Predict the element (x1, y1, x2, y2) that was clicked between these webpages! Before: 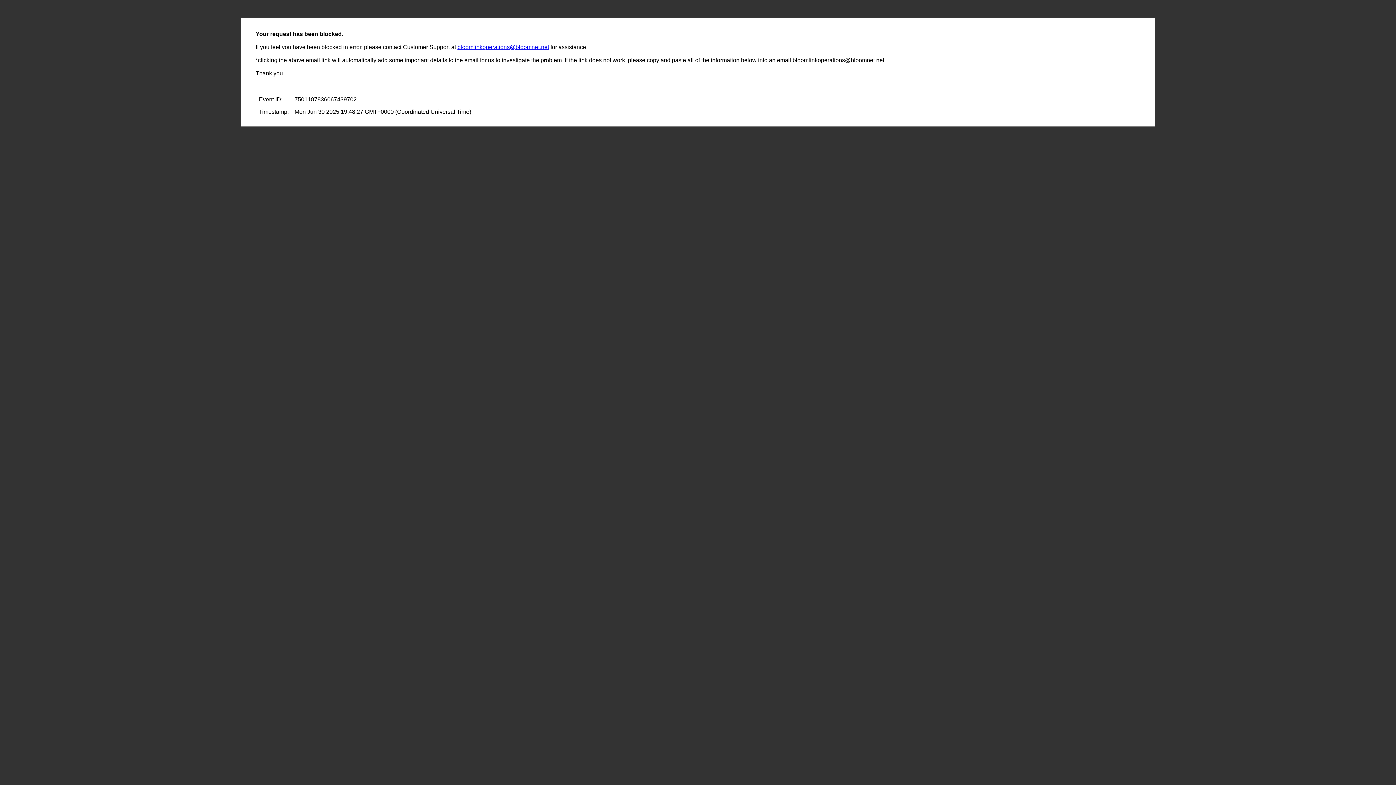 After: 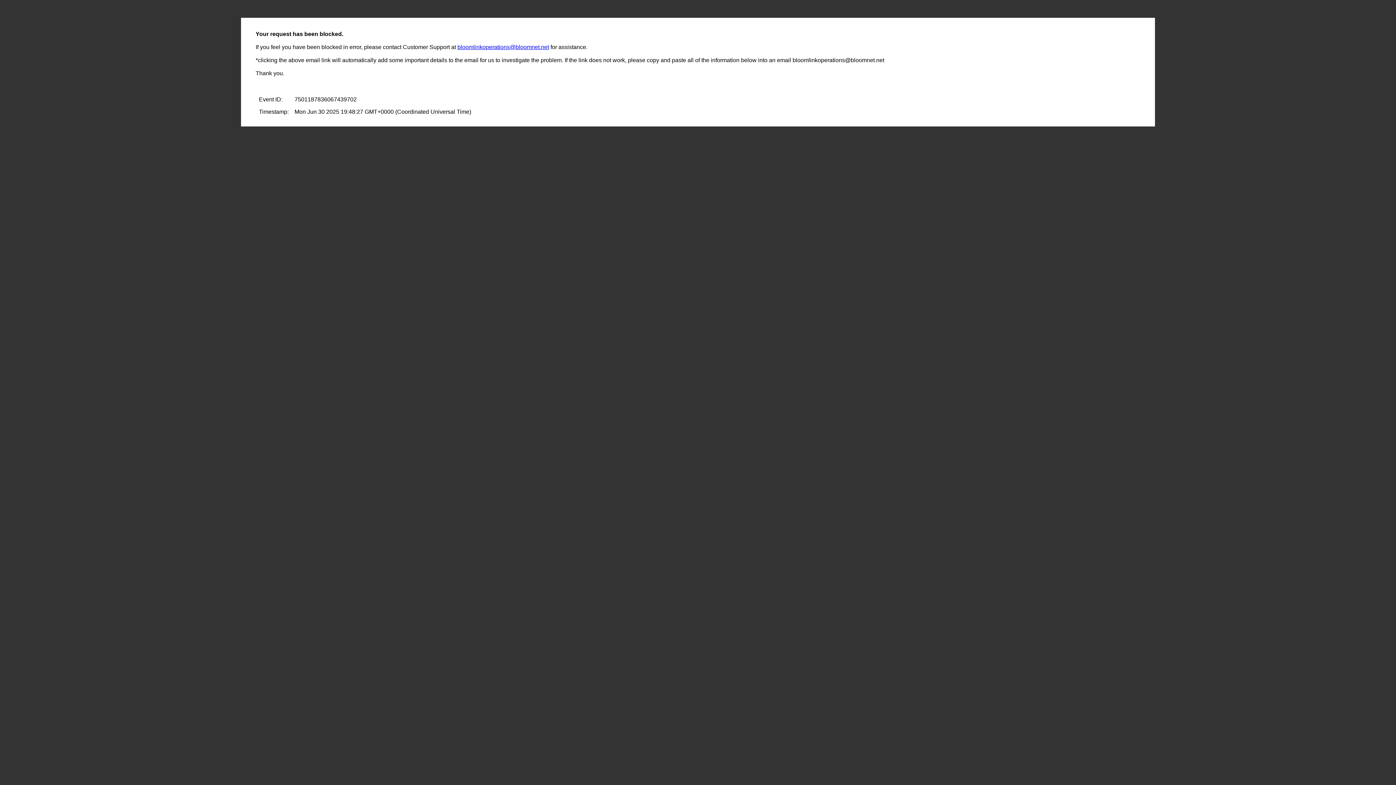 Action: bbox: (457, 44, 549, 50) label: bloomlinkoperations@bloomnet.net